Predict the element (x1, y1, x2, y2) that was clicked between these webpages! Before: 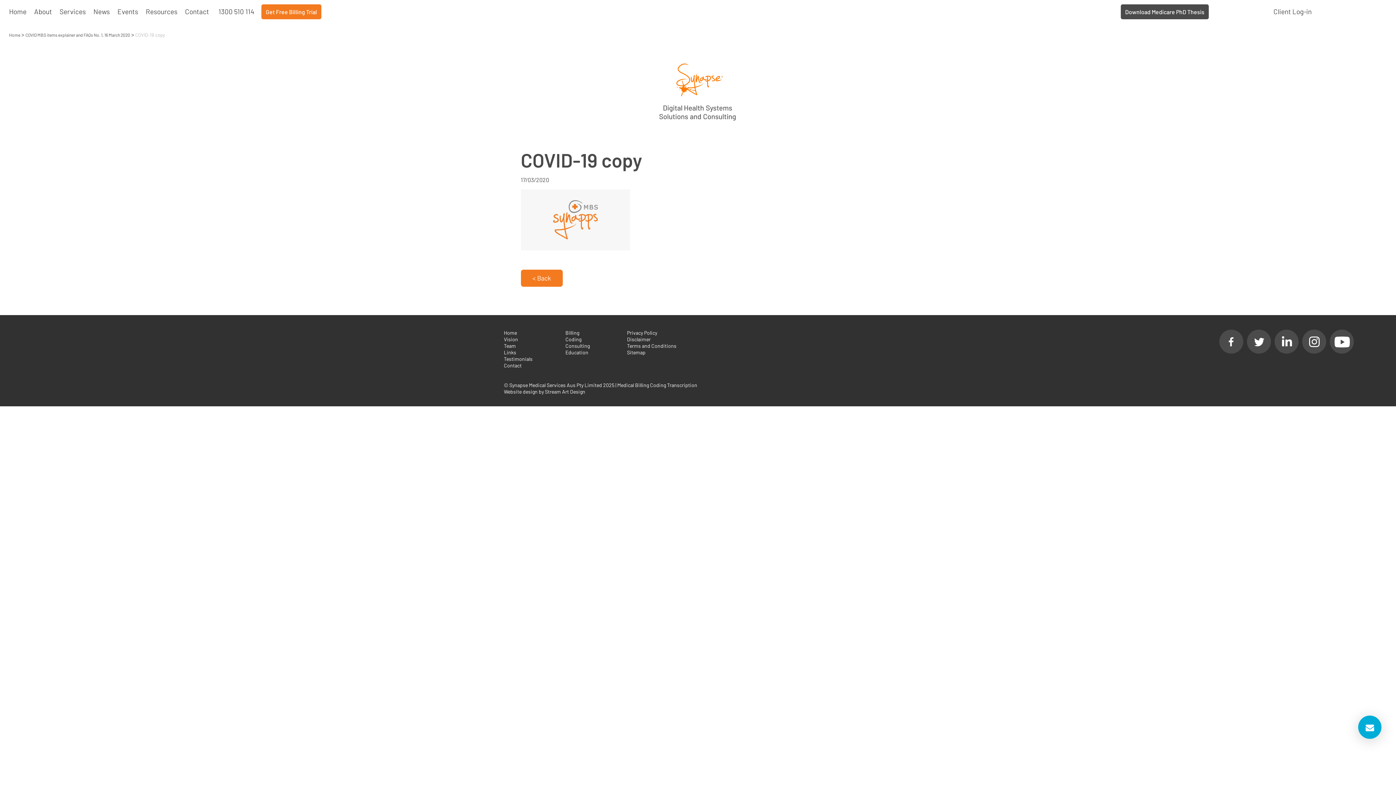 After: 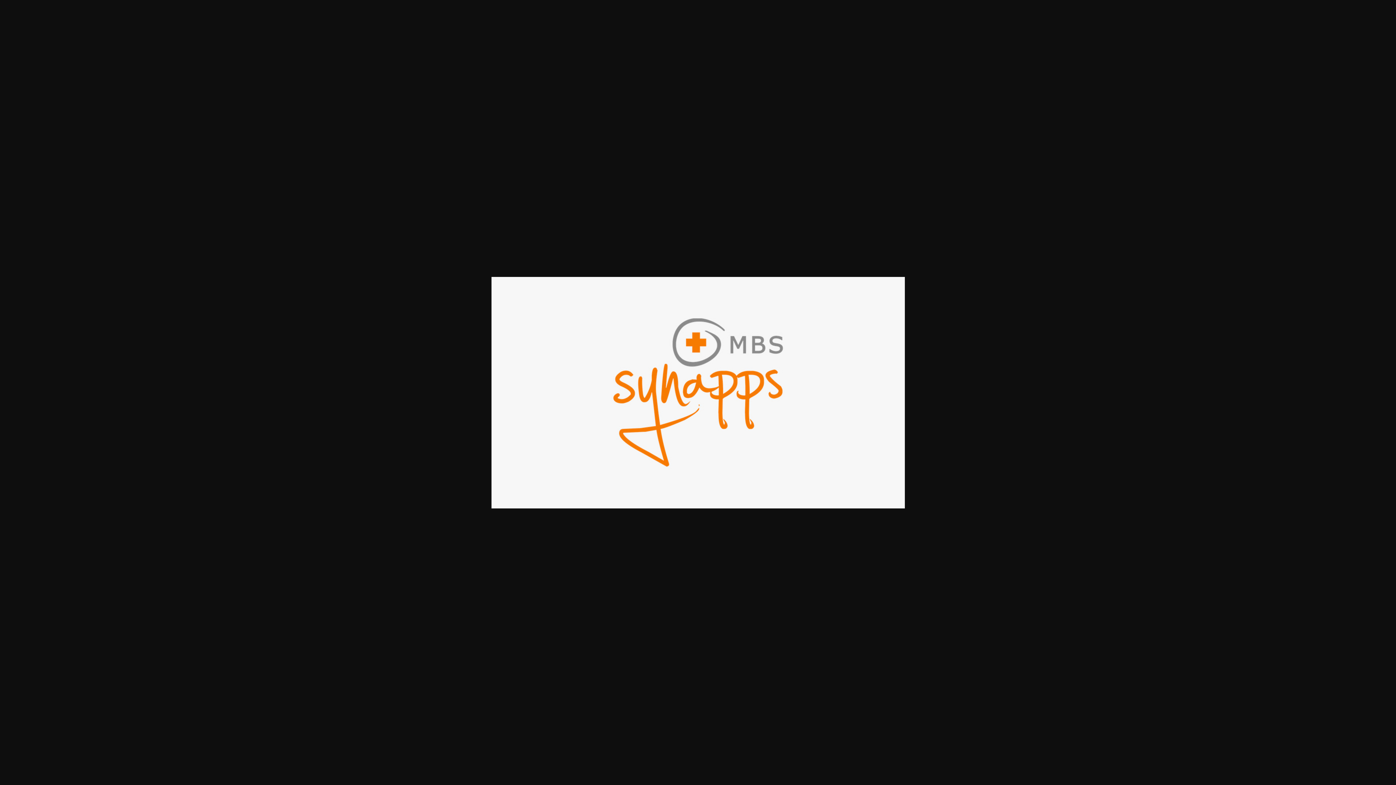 Action: bbox: (520, 243, 630, 250)